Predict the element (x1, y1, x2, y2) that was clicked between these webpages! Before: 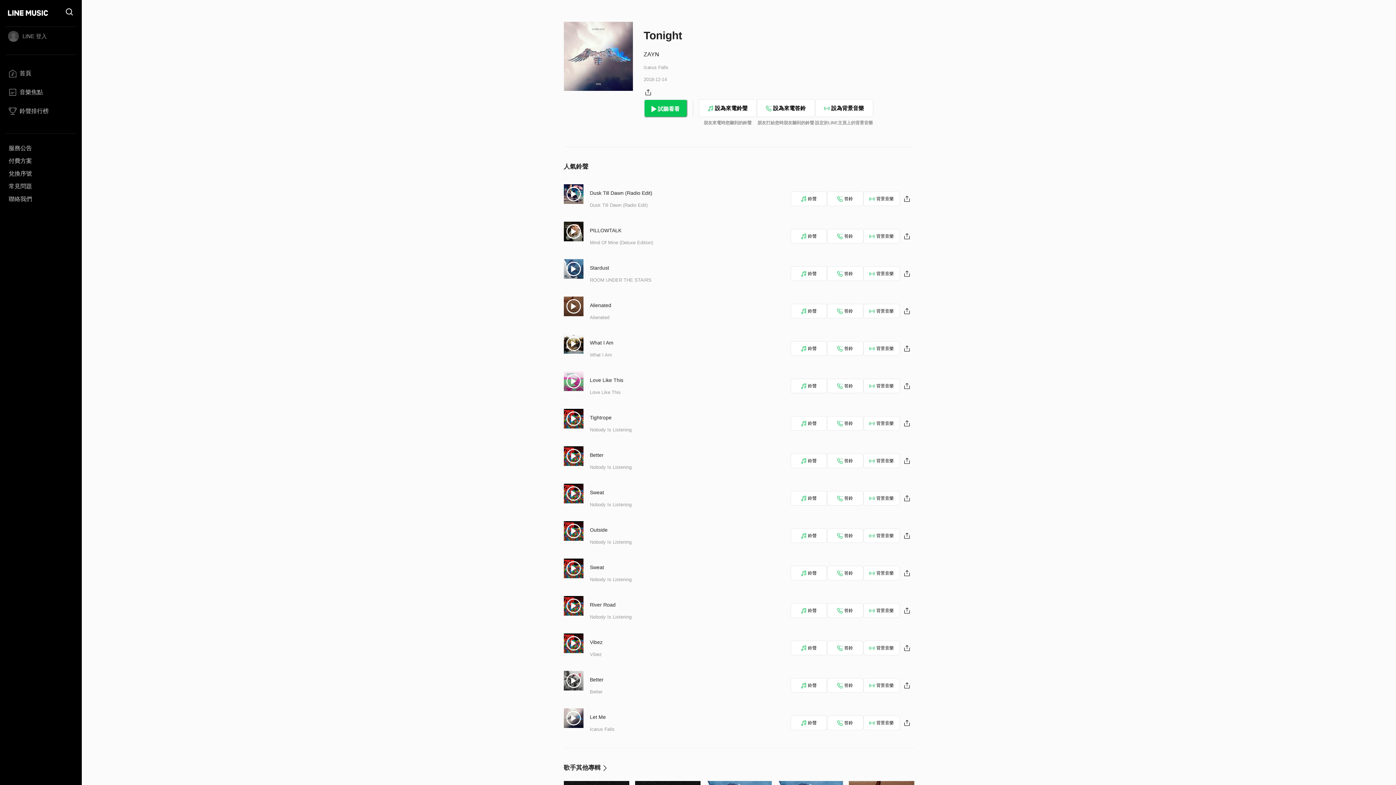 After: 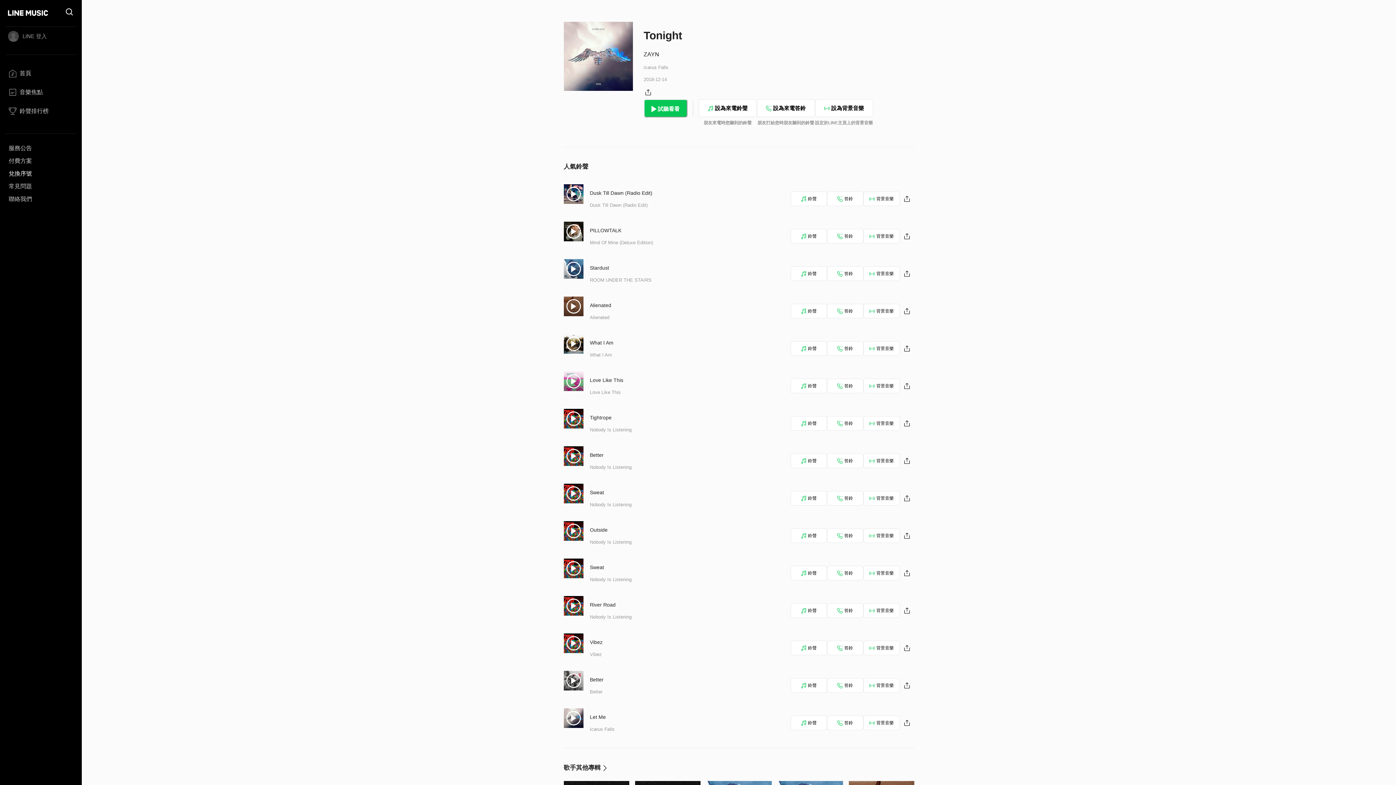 Action: label: 兌換序號 bbox: (5, 167, 76, 180)